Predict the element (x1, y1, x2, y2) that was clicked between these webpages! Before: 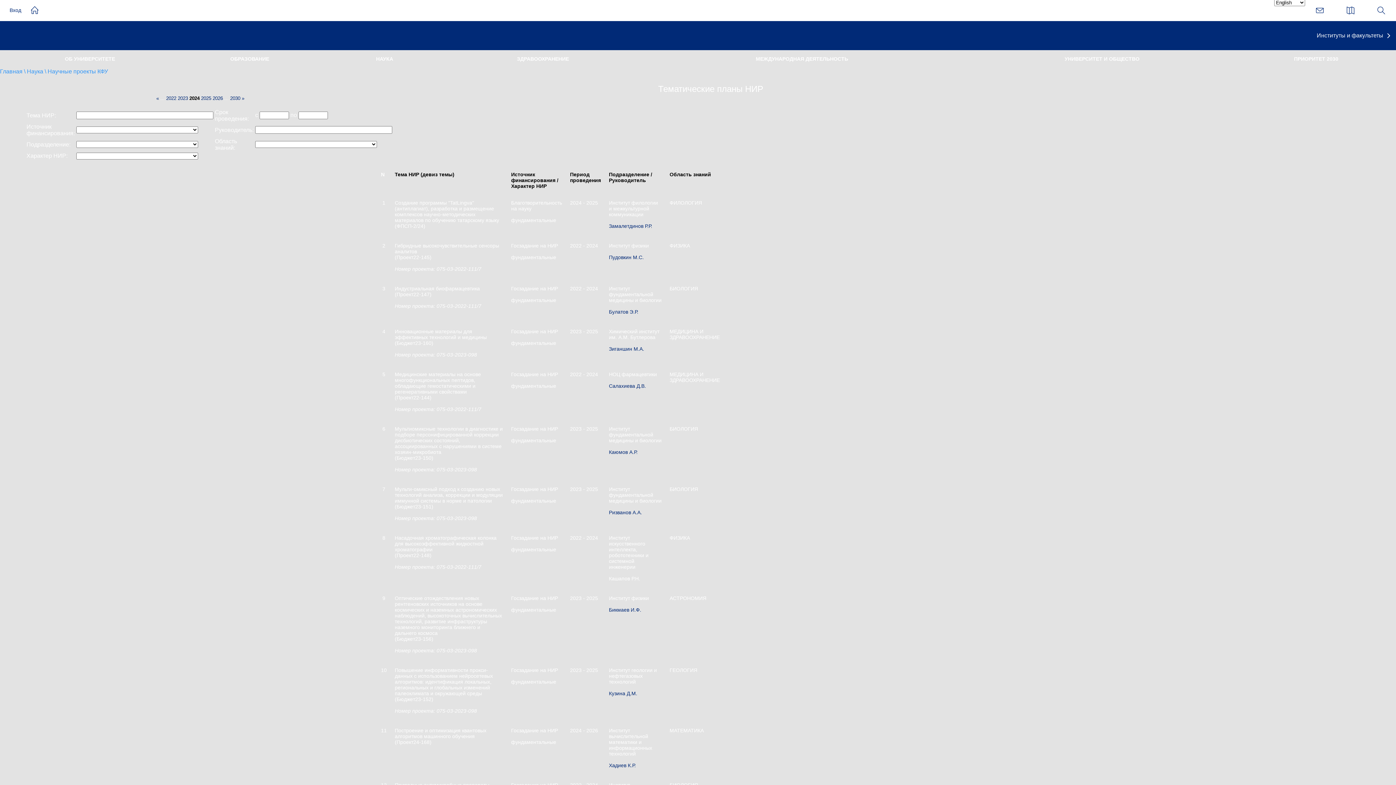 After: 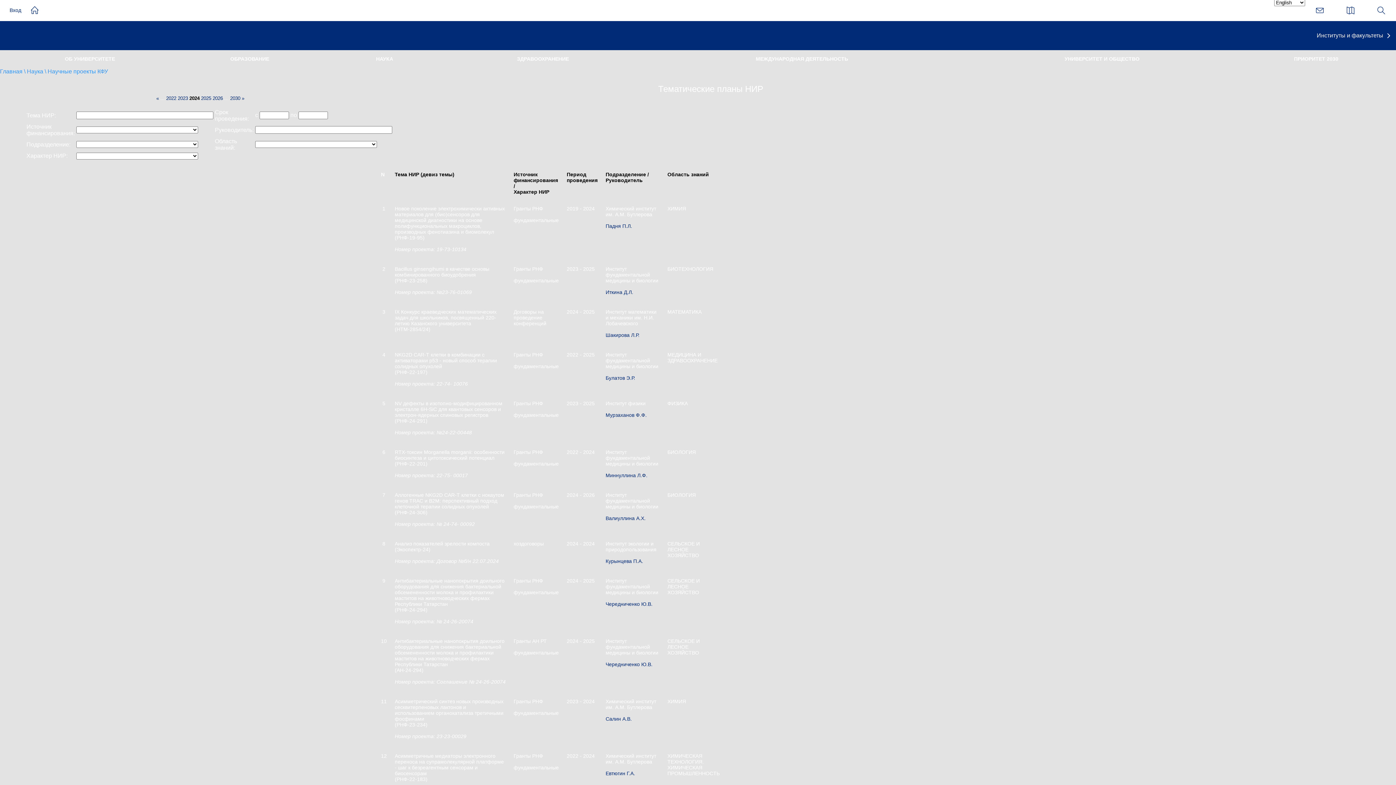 Action: bbox: (394, 171, 419, 177) label: Тема НИР